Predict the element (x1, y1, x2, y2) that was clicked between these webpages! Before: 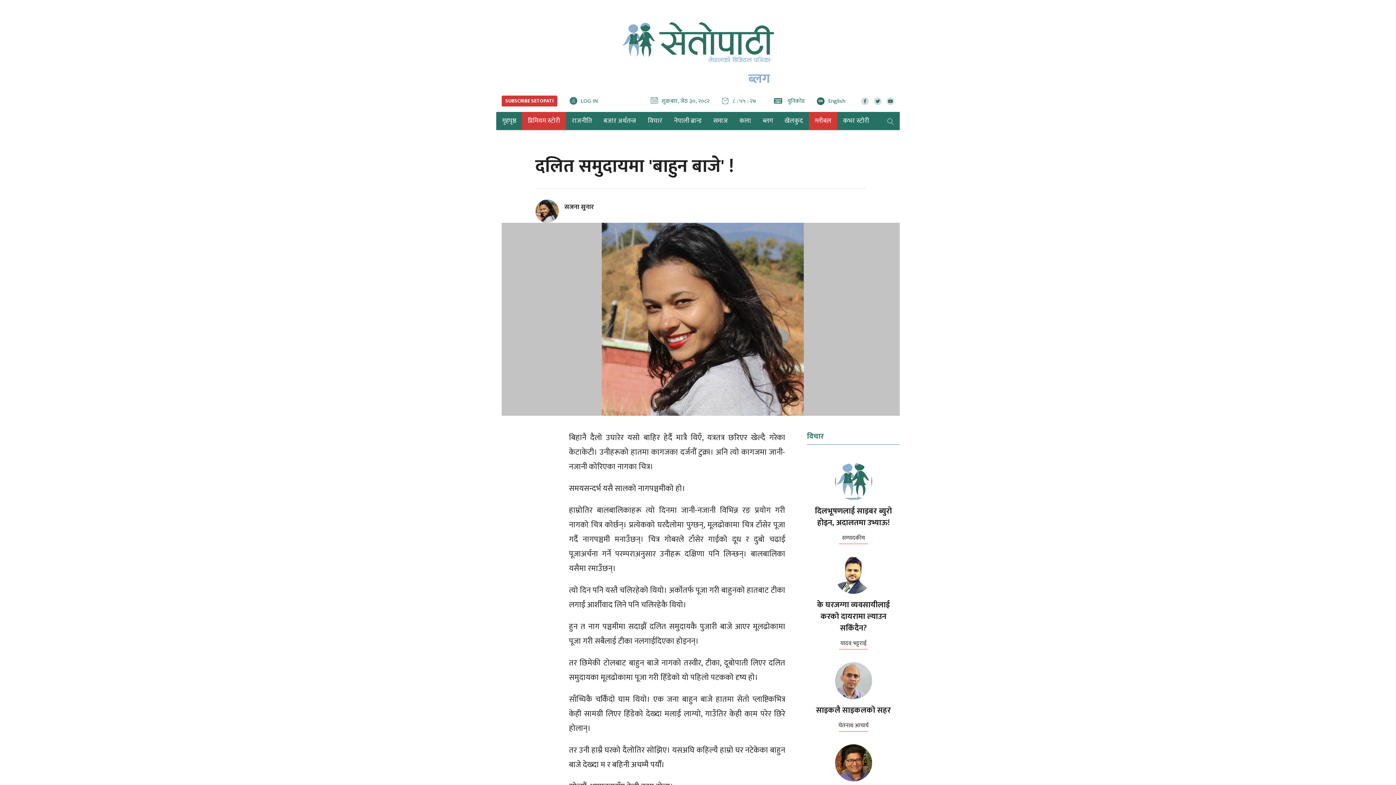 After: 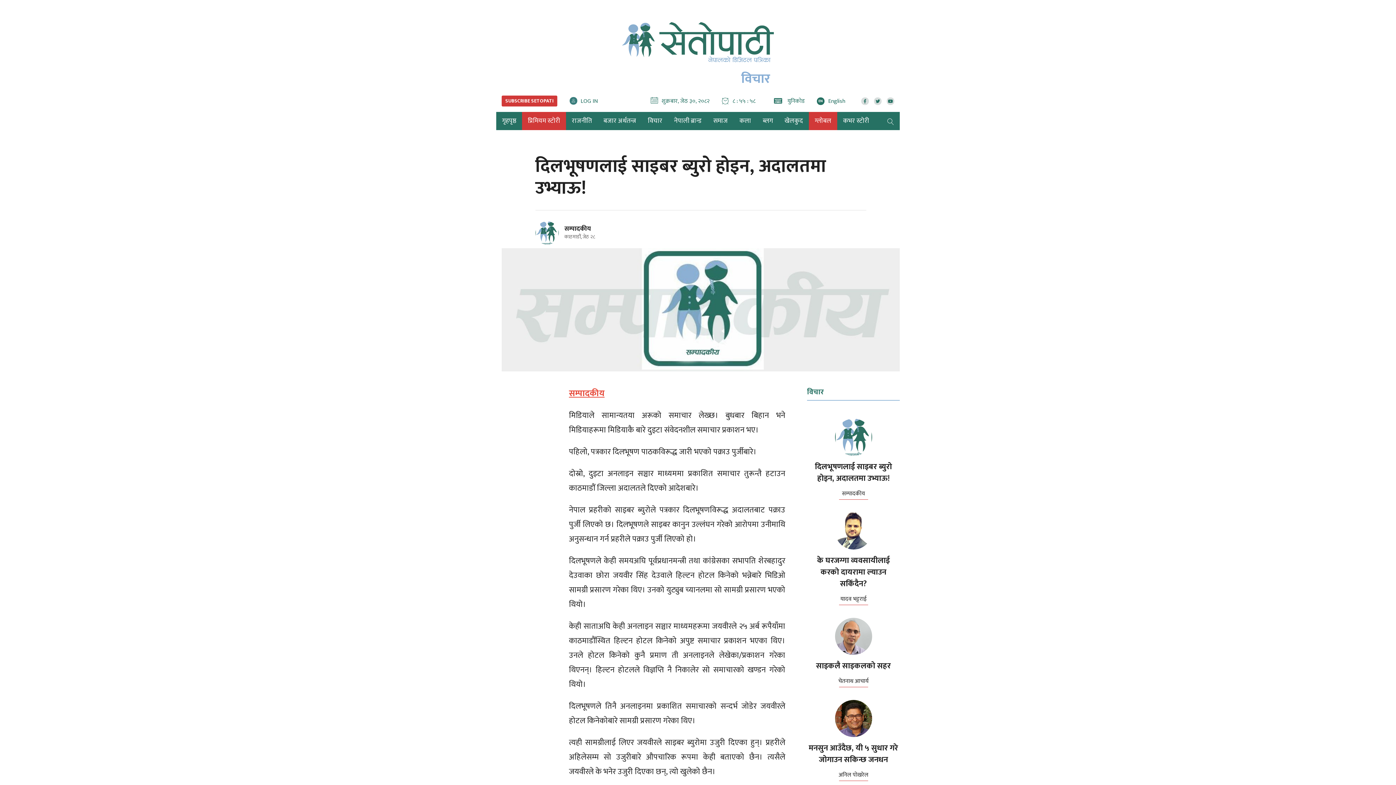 Action: label: दिलभूषणलाई साइबर ब्युरो होइन, अदालतमा उभ्याऊ!
सम्पादकीय bbox: (807, 463, 900, 546)